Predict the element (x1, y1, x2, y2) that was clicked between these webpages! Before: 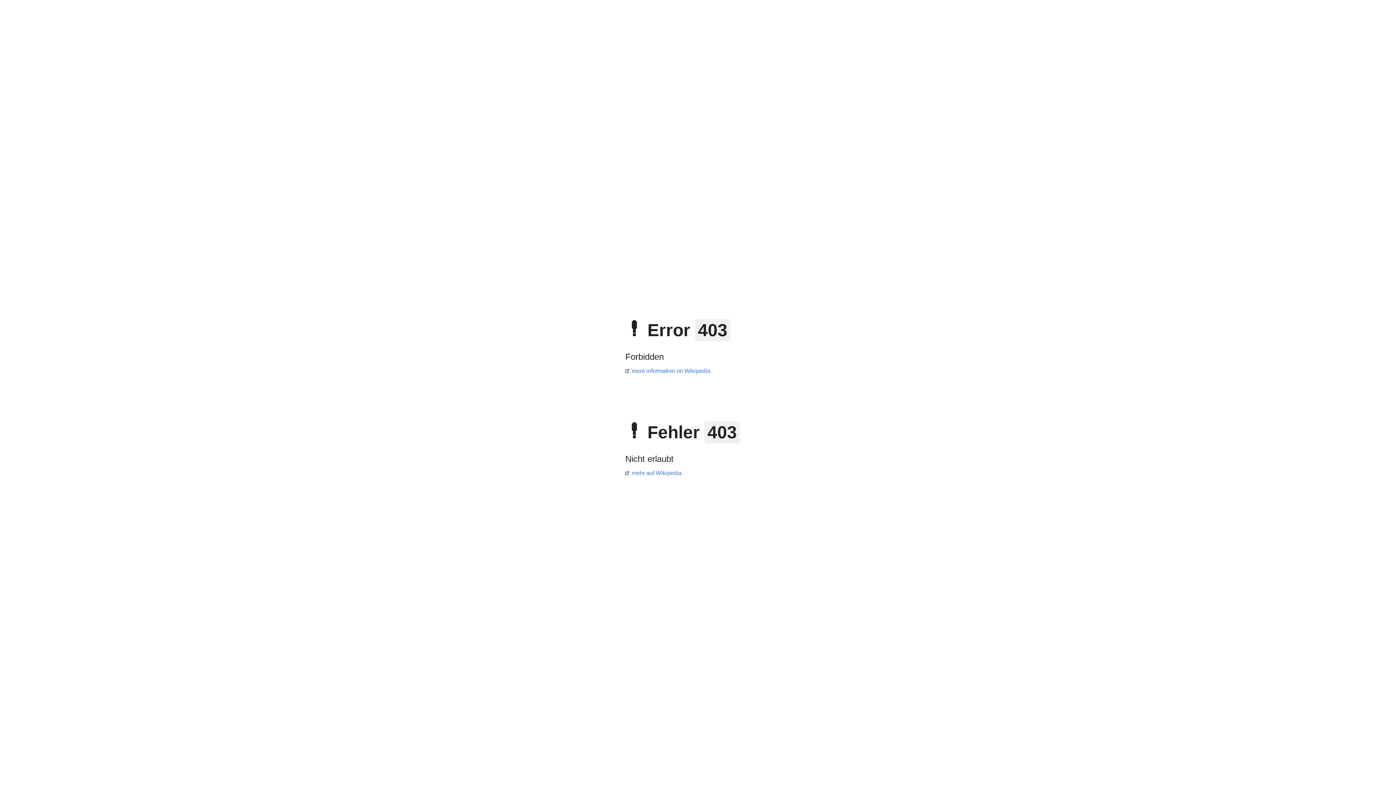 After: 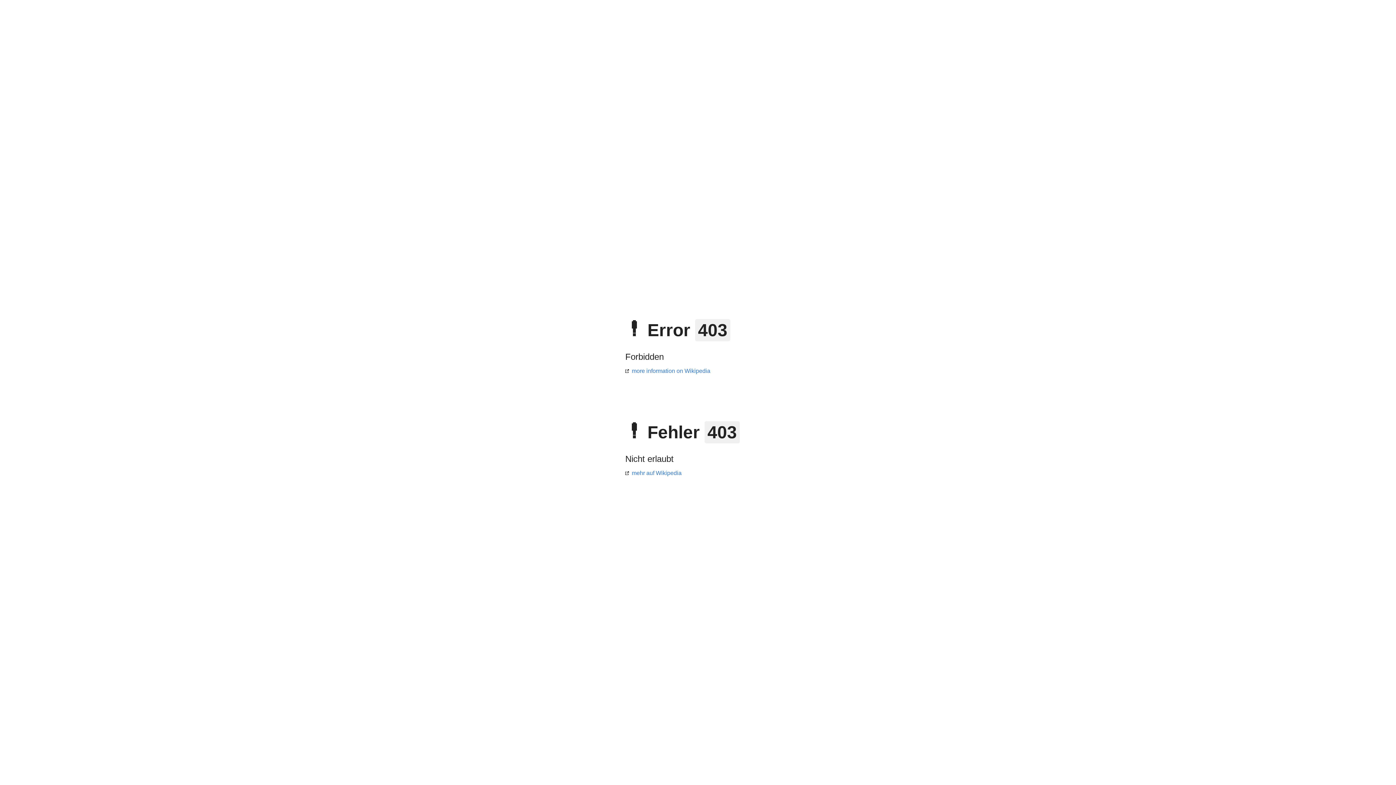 Action: label: more information on Wikipedia bbox: (625, 368, 710, 374)